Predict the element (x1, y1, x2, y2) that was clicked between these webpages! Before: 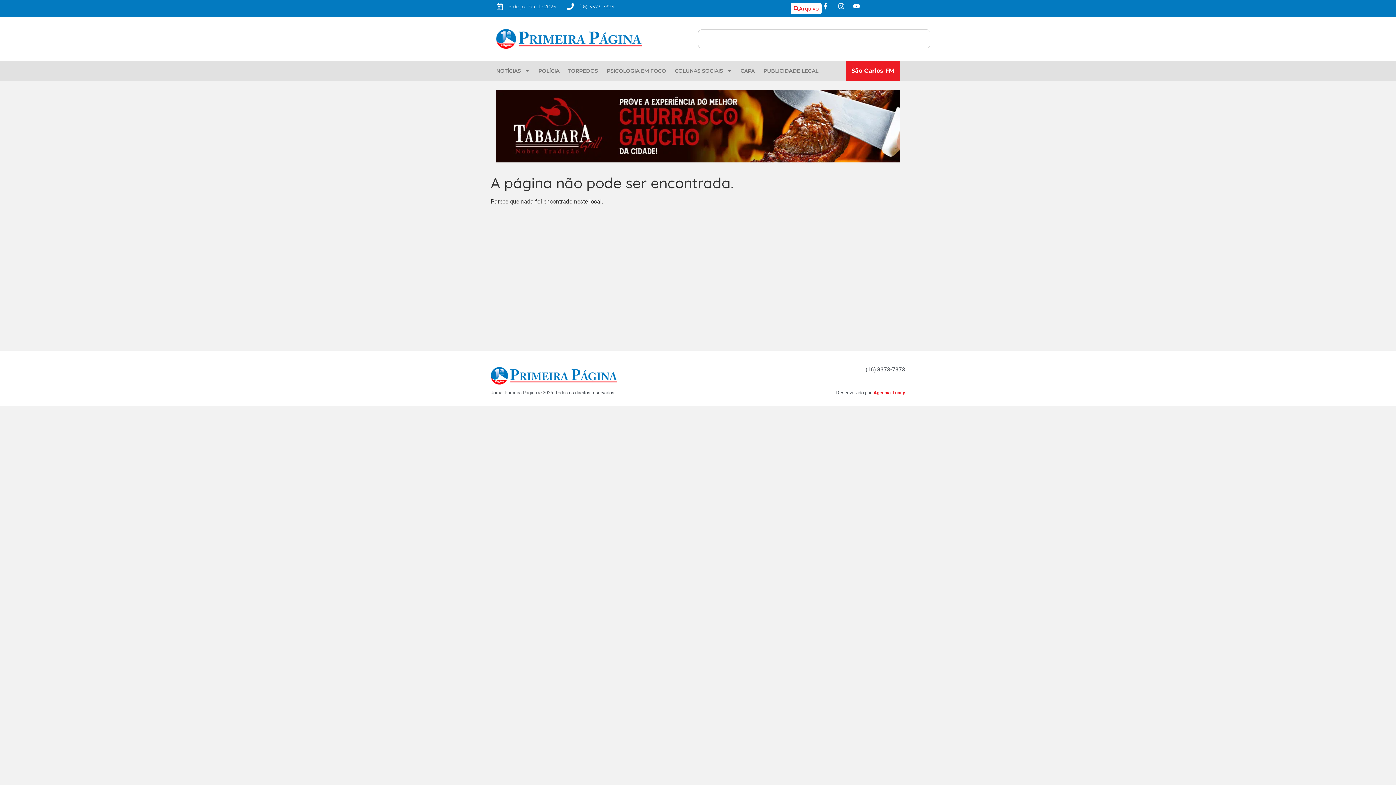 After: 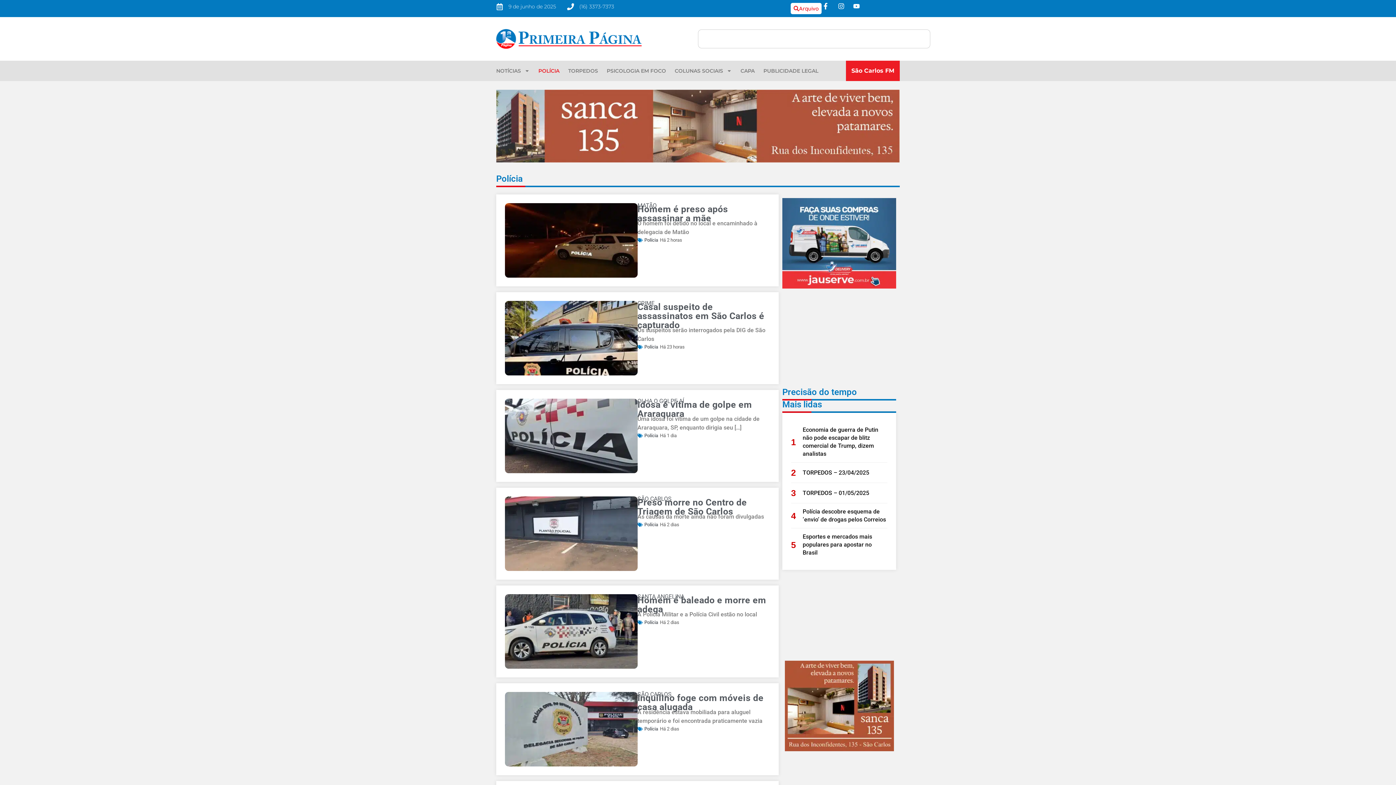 Action: label: POLÍCIA bbox: (538, 67, 559, 74)